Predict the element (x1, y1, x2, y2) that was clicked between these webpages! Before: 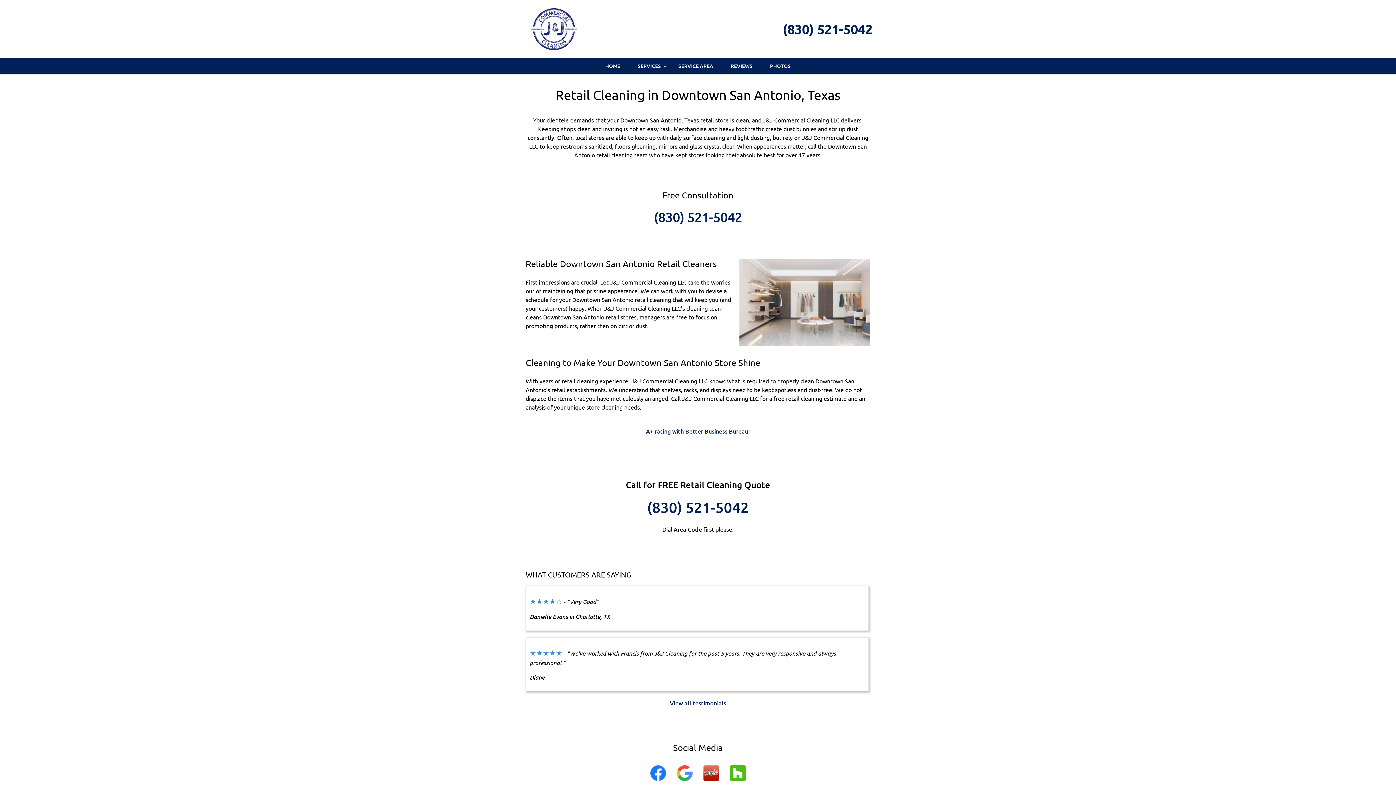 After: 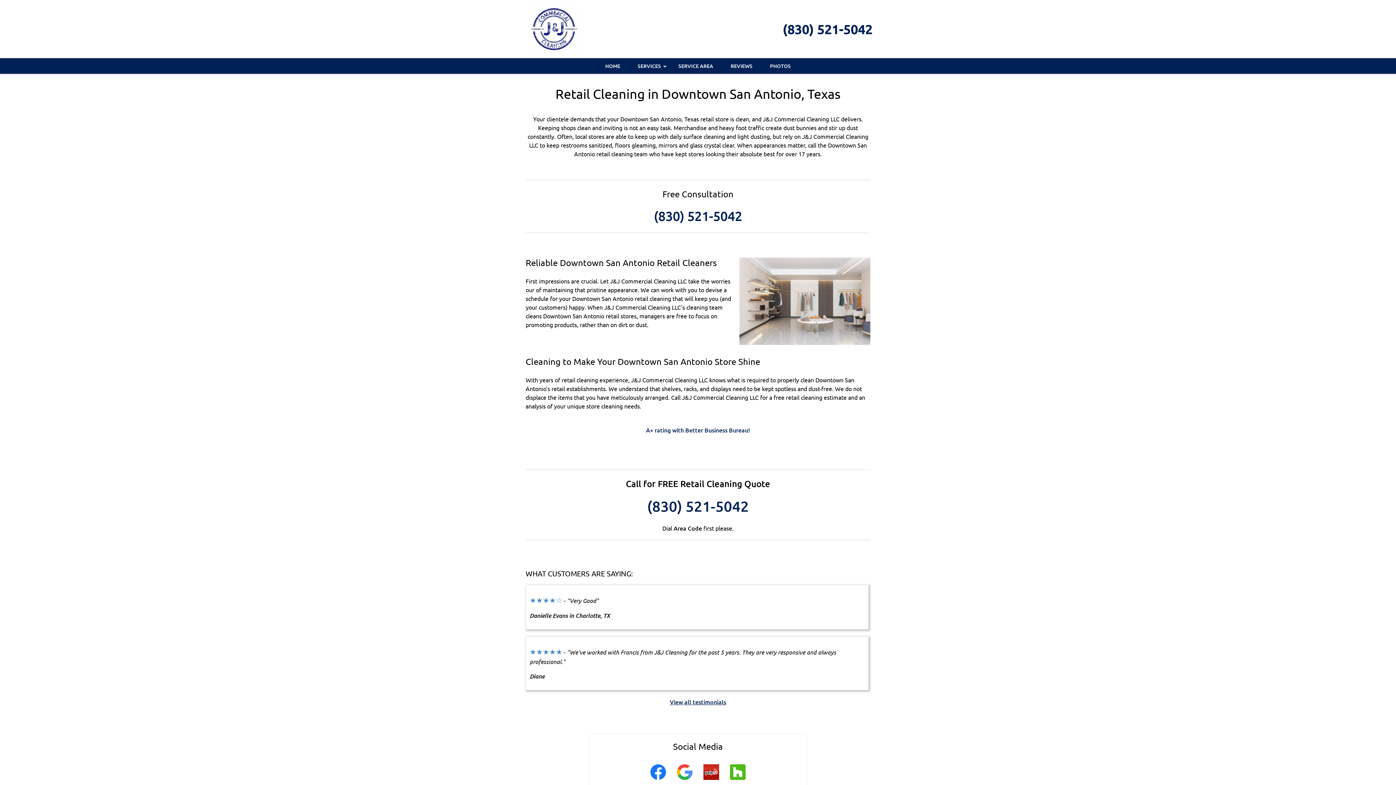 Action: bbox: (724, 777, 751, 786)